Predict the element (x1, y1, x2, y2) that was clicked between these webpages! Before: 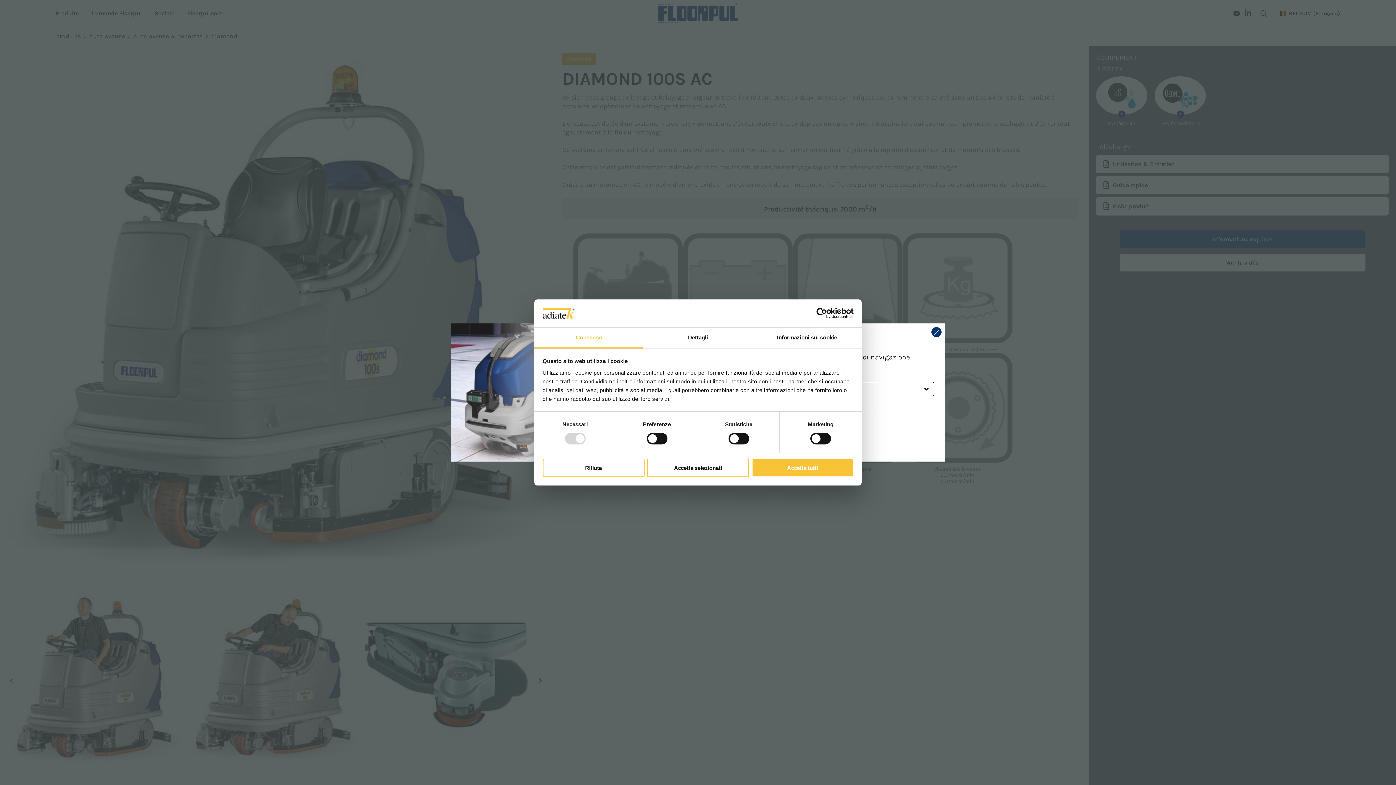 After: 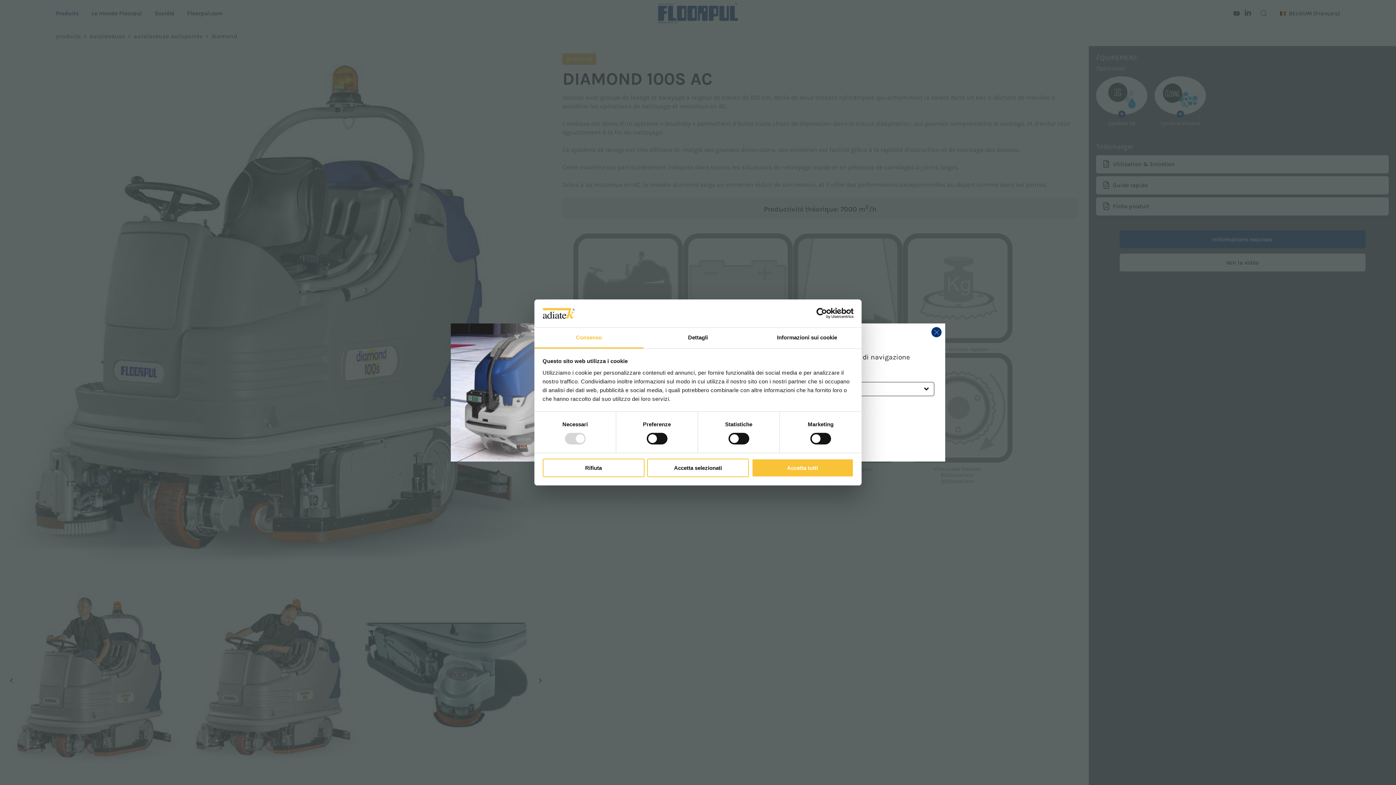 Action: bbox: (790, 308, 853, 319) label: Usercentrics Cookiebot - opens in a new window